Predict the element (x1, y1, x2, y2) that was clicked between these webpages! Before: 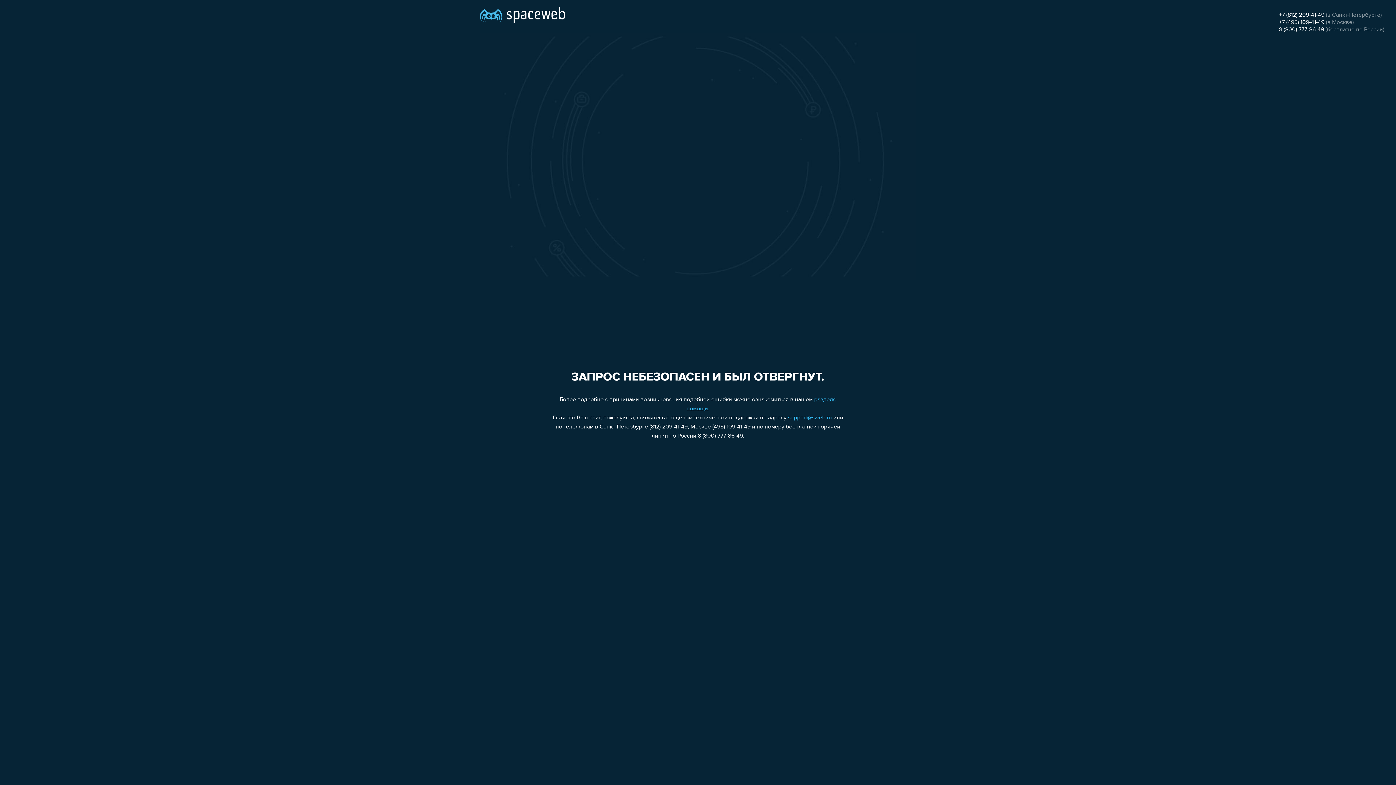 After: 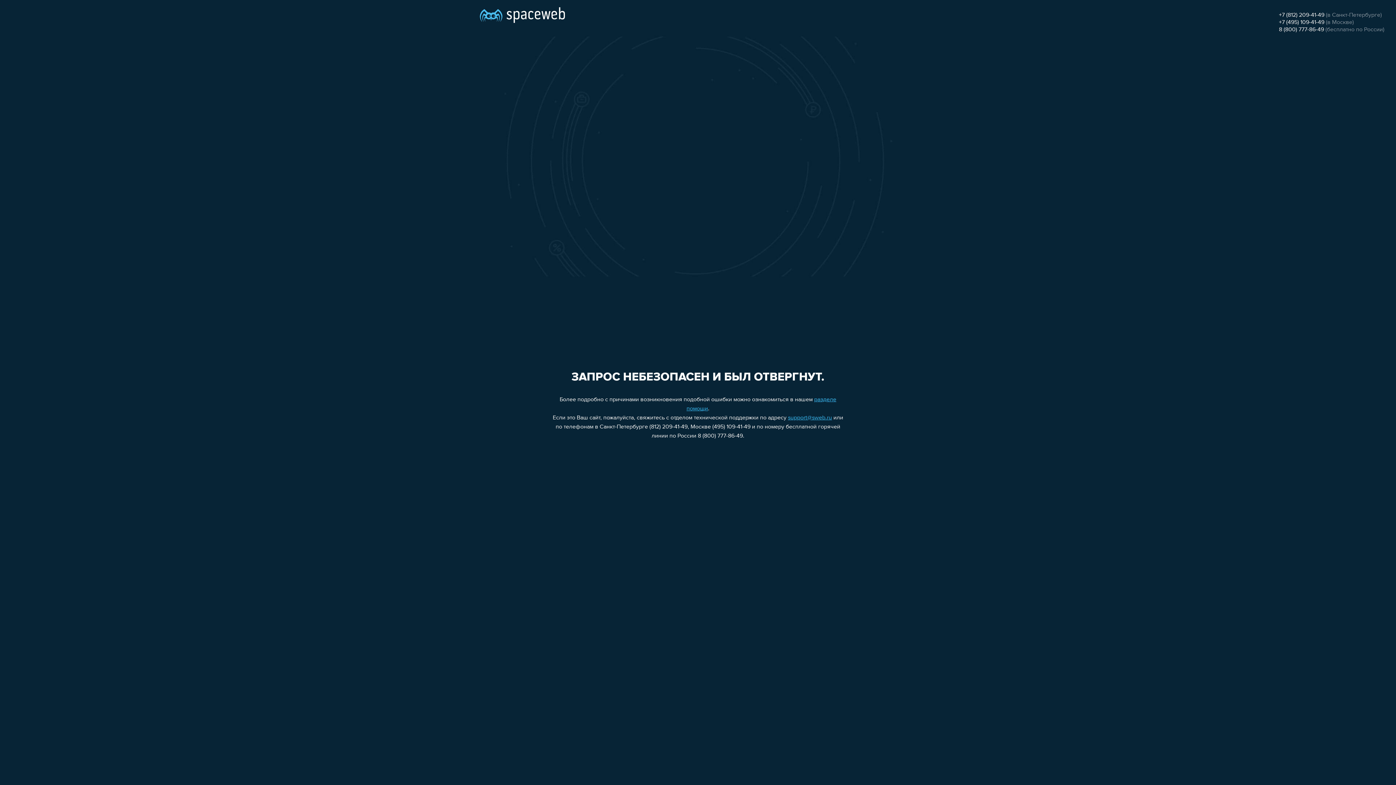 Action: bbox: (788, 415, 832, 421) label: support@sweb.ru